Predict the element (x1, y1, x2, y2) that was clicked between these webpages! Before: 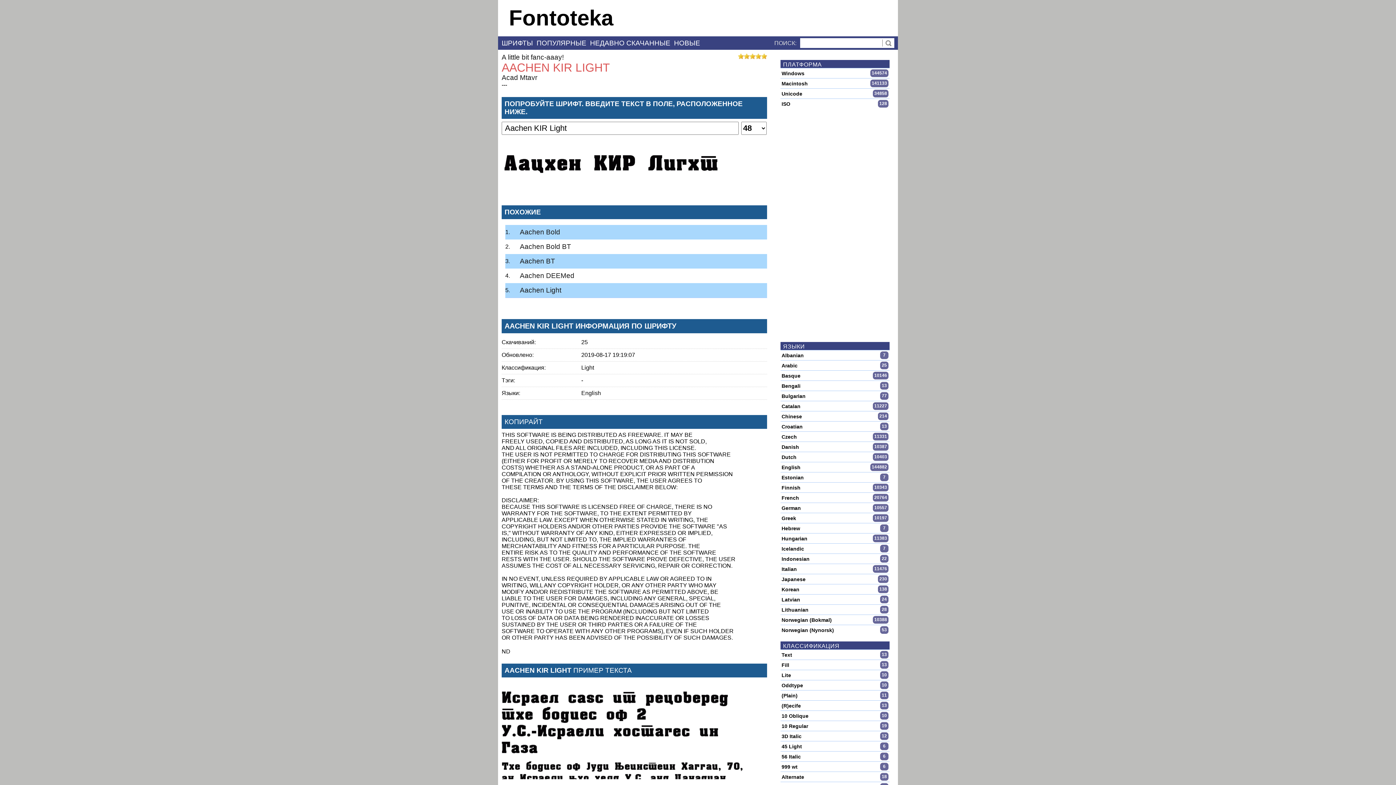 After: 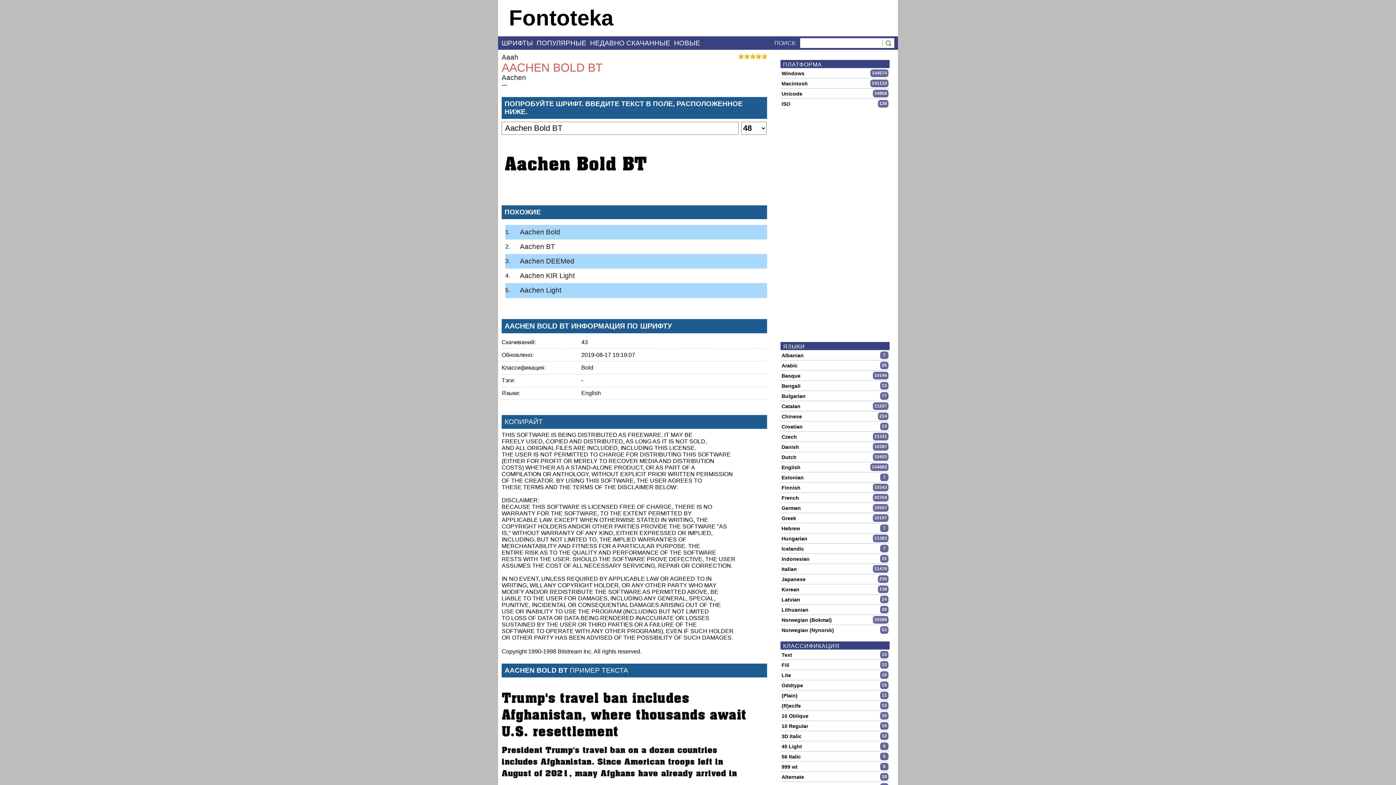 Action: bbox: (520, 239, 571, 254) label: Aachen Bold BT